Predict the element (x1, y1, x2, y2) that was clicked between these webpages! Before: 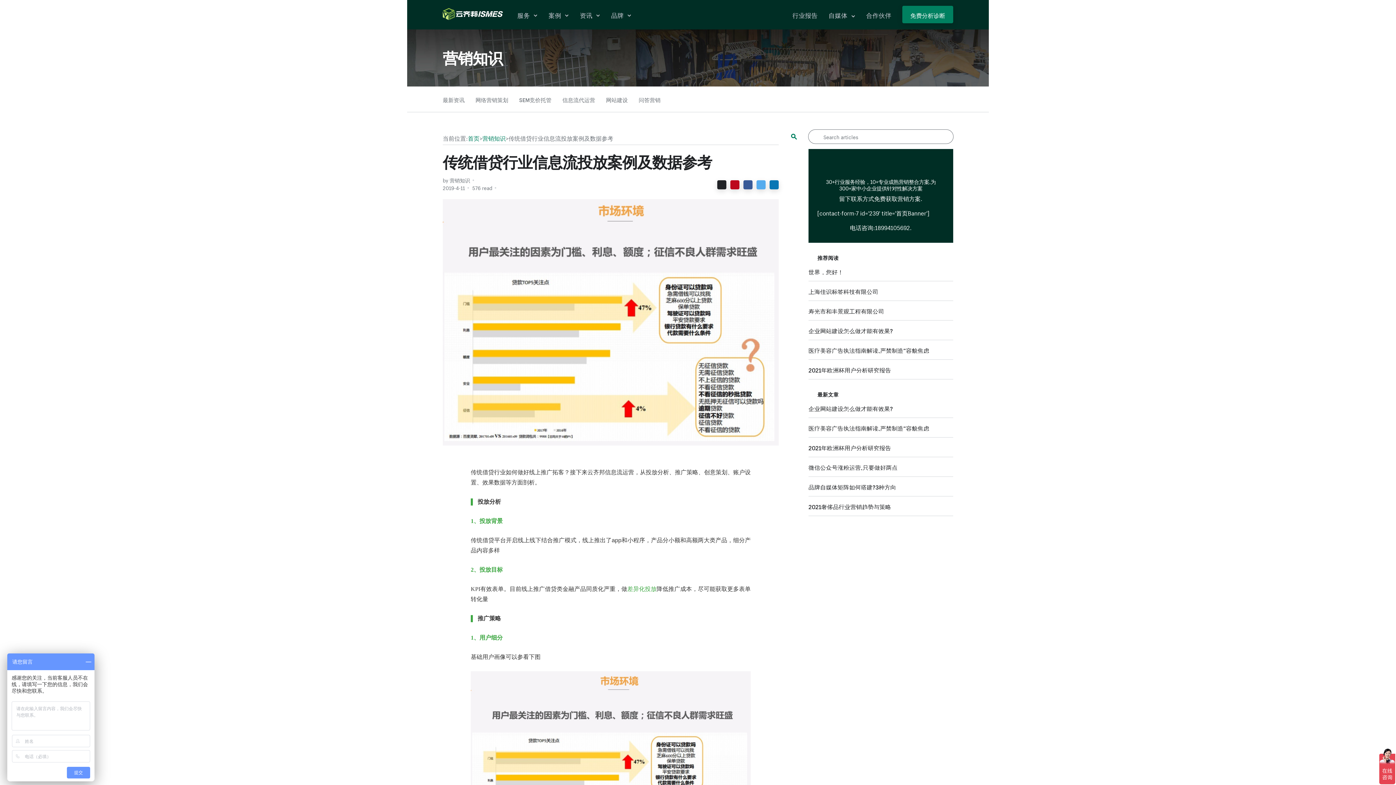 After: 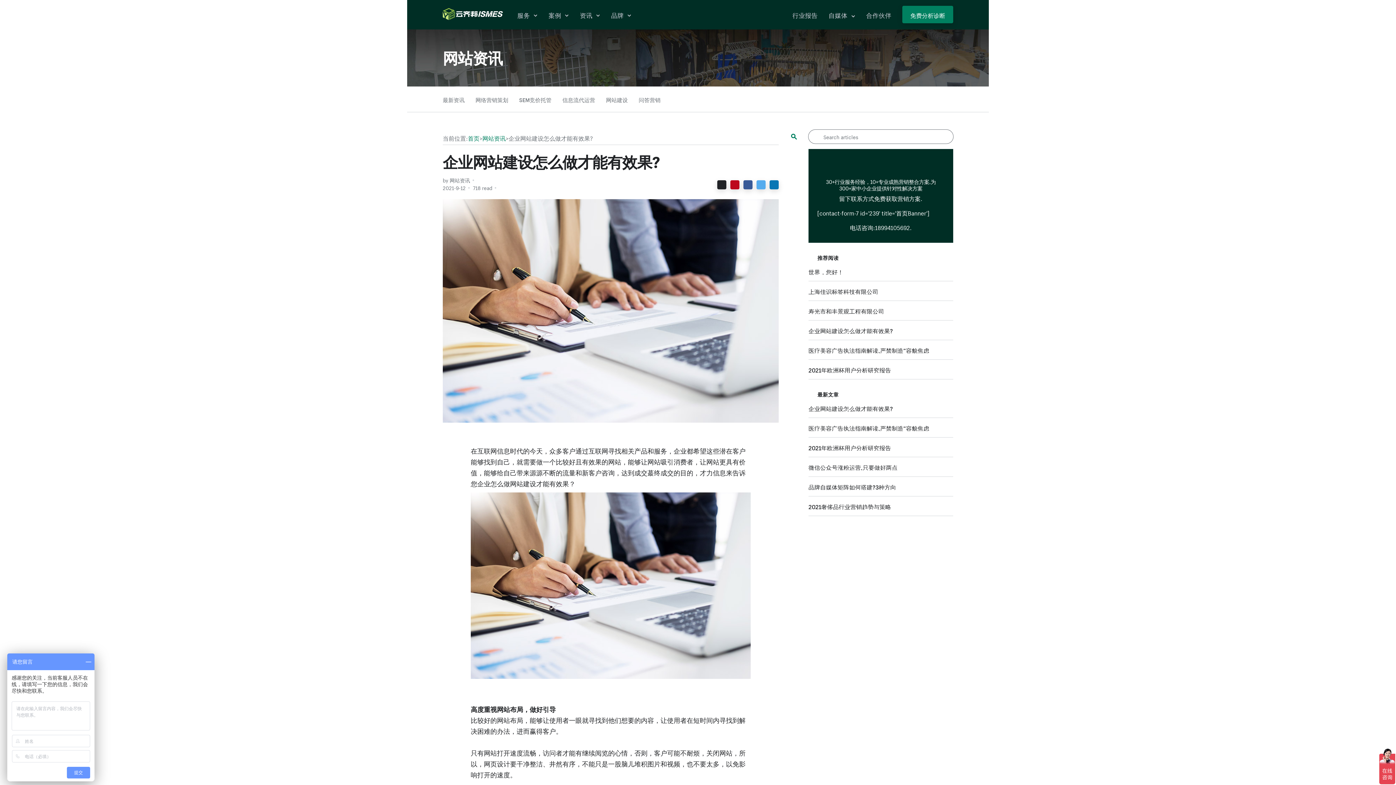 Action: bbox: (808, 404, 953, 418) label: 企业网站建设怎么做才能有效果?